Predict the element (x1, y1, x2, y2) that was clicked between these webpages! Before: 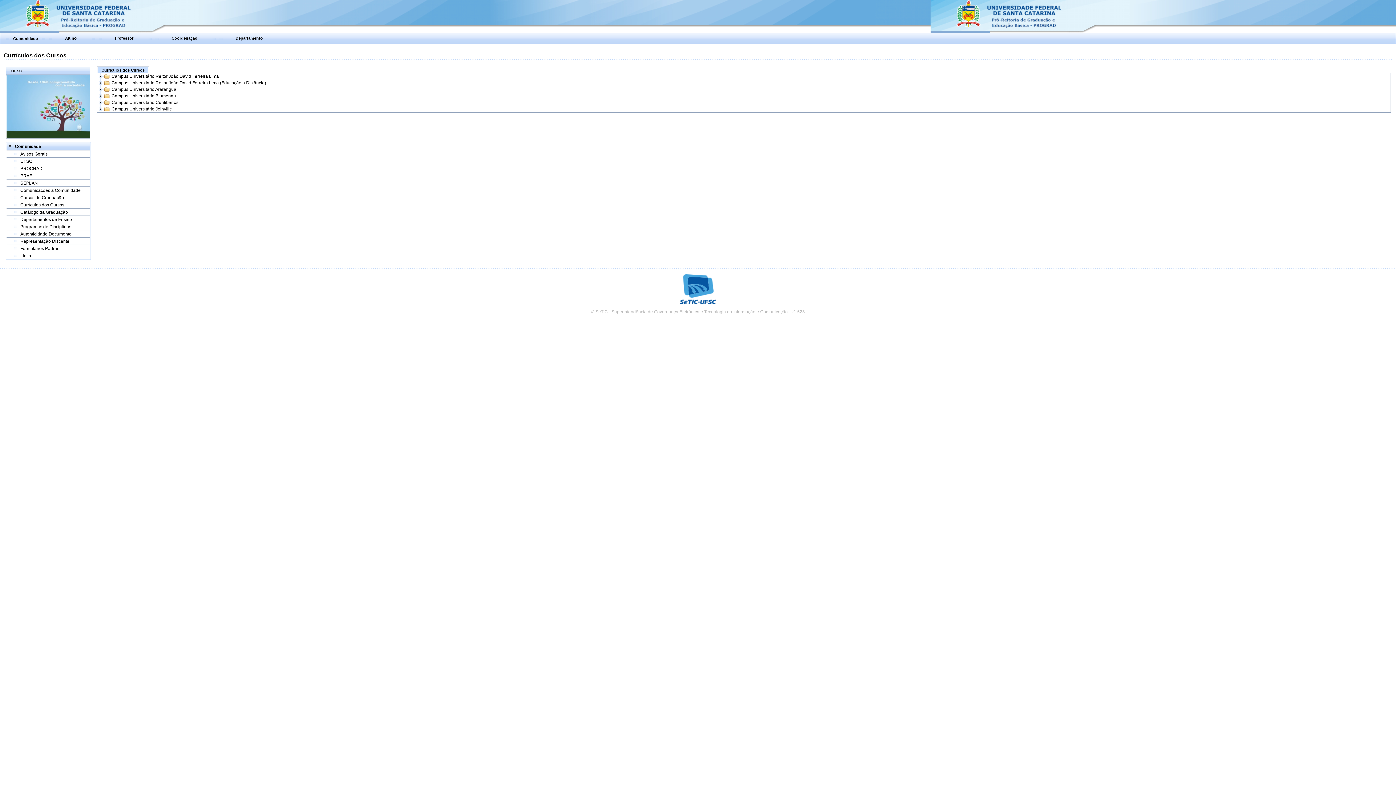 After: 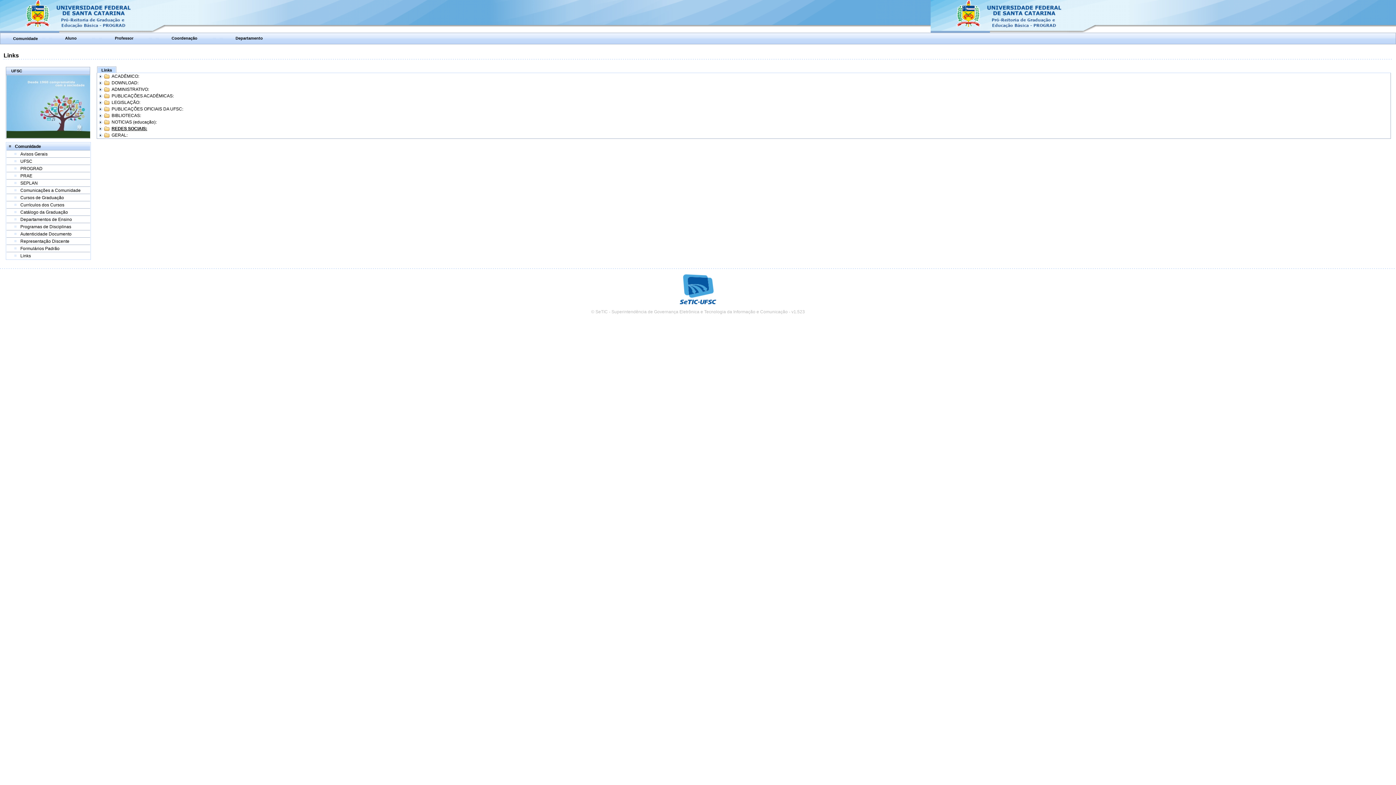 Action: label: Links bbox: (20, 253, 30, 258)